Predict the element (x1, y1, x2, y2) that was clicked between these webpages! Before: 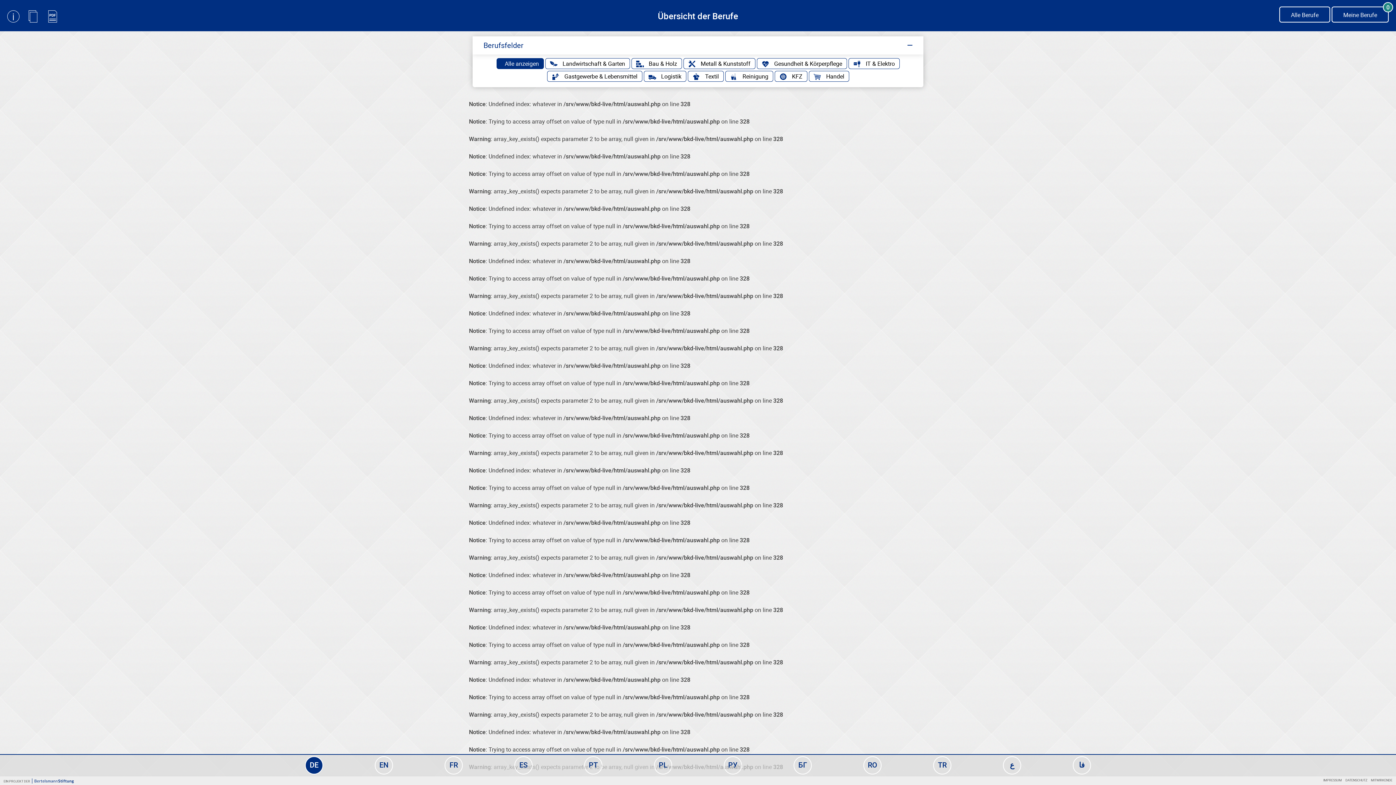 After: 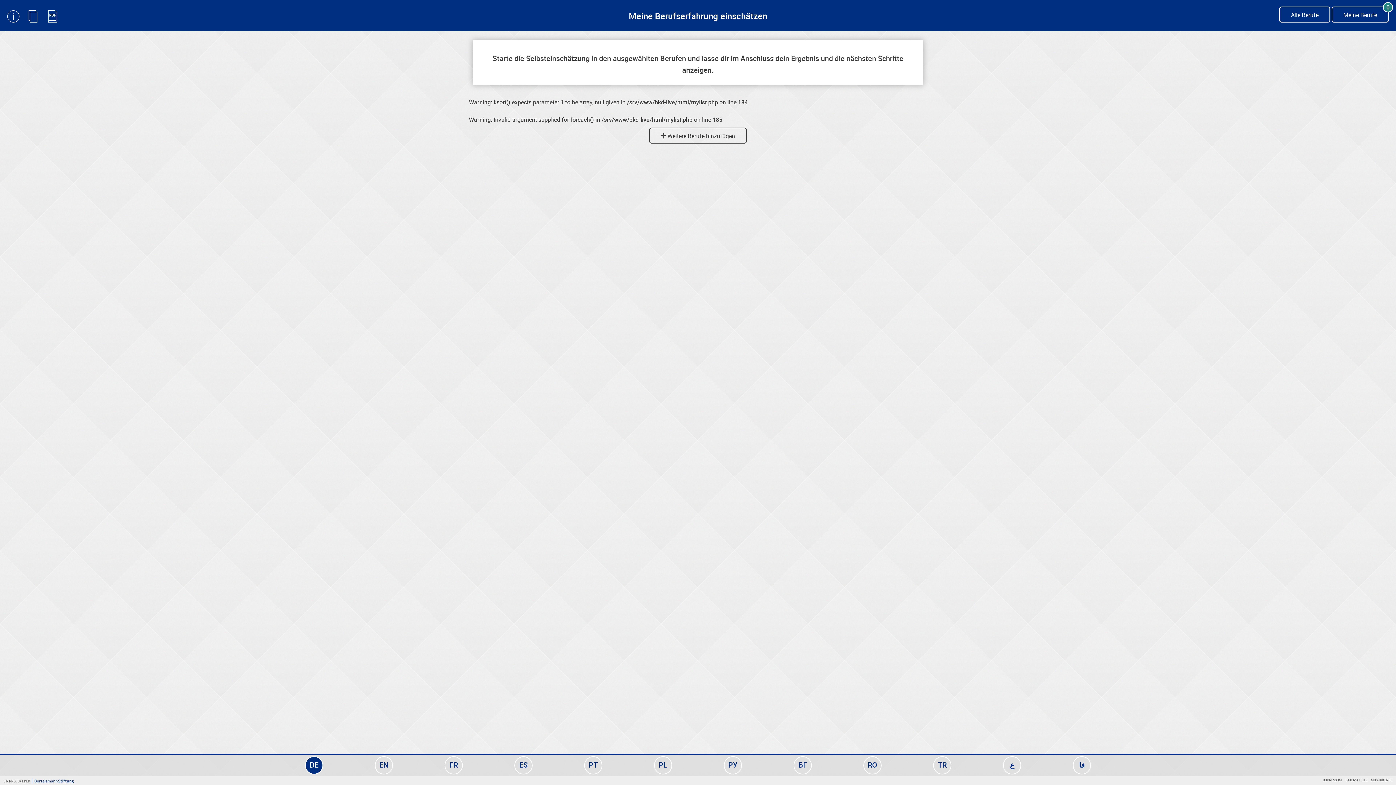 Action: label: Meine Berufe
0 bbox: (1331, 6, 1389, 22)